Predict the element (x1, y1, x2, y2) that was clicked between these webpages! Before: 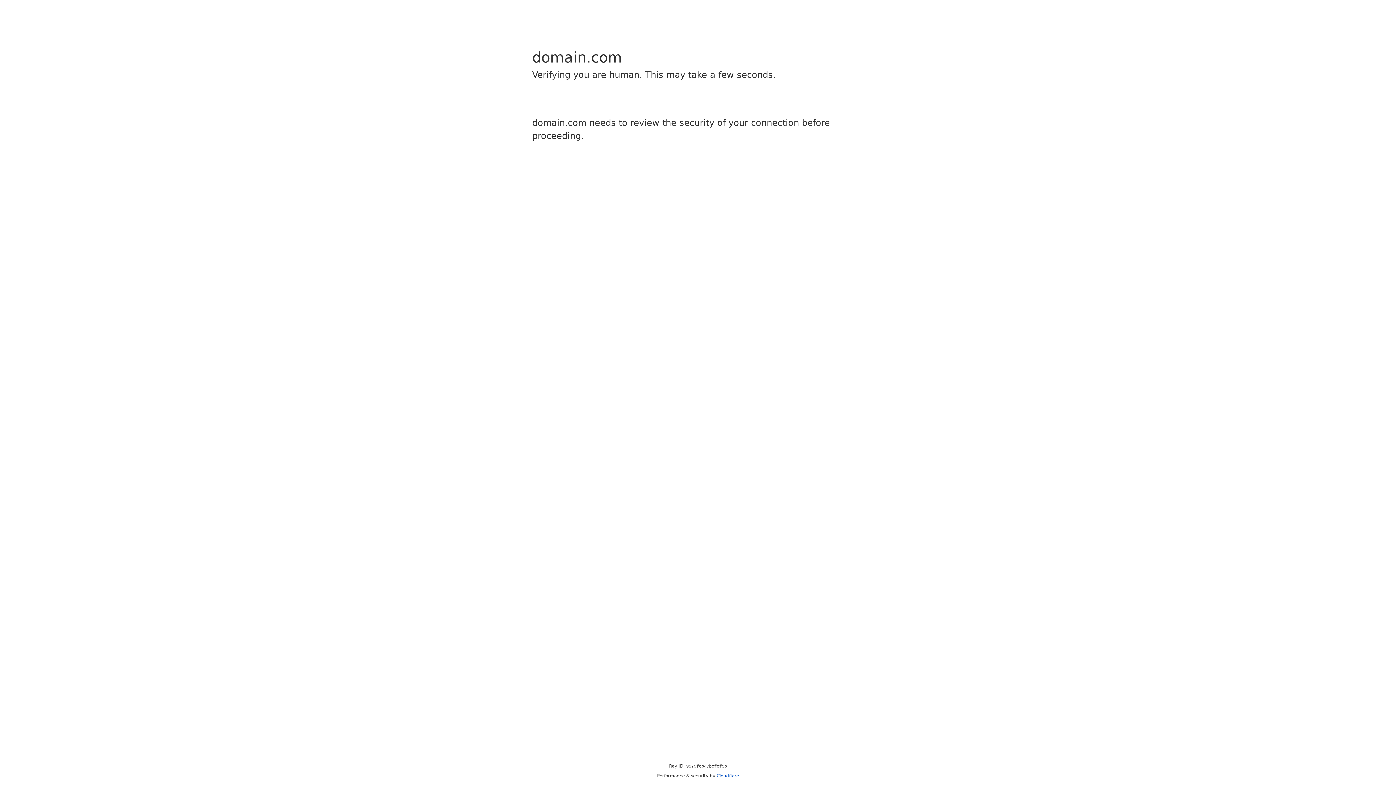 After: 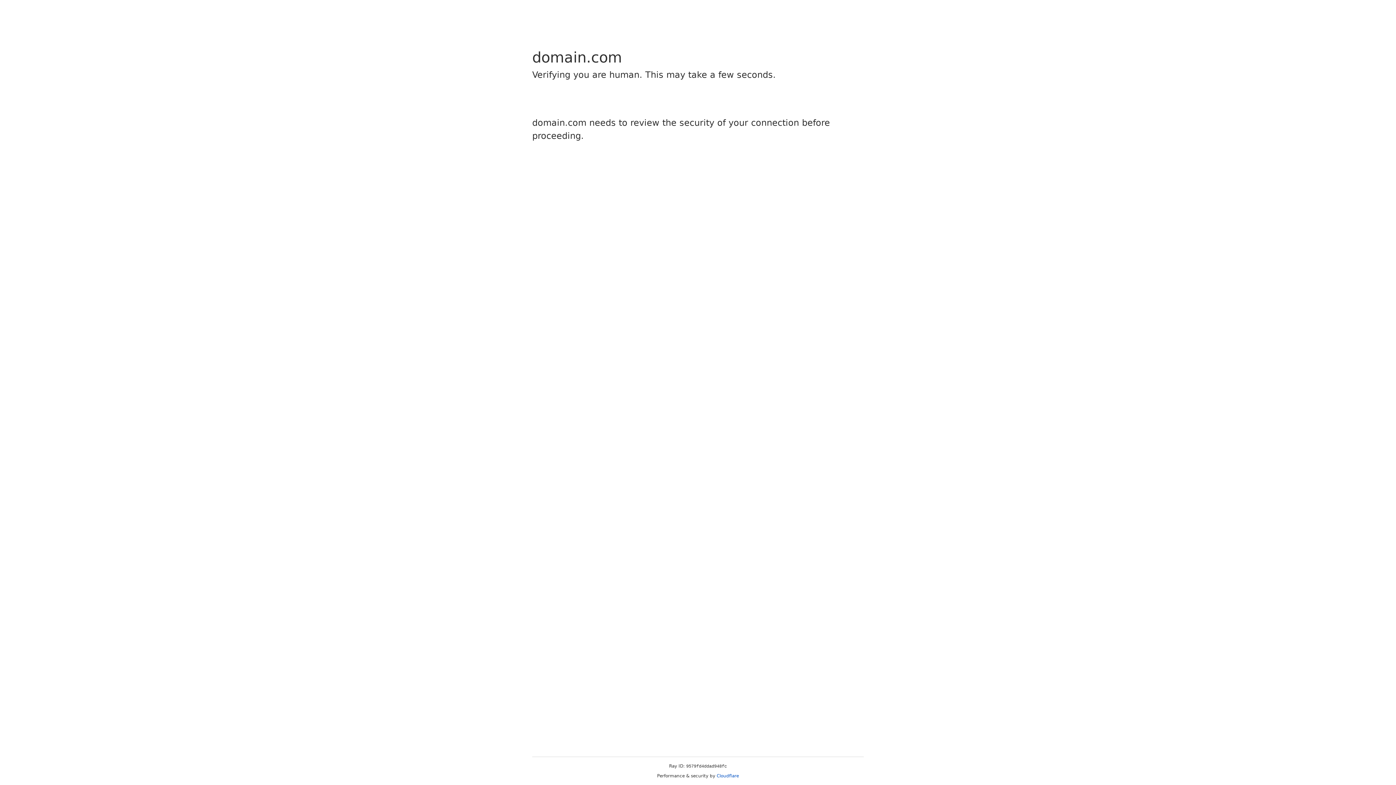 Action: bbox: (716, 773, 739, 778) label: Cloudflare